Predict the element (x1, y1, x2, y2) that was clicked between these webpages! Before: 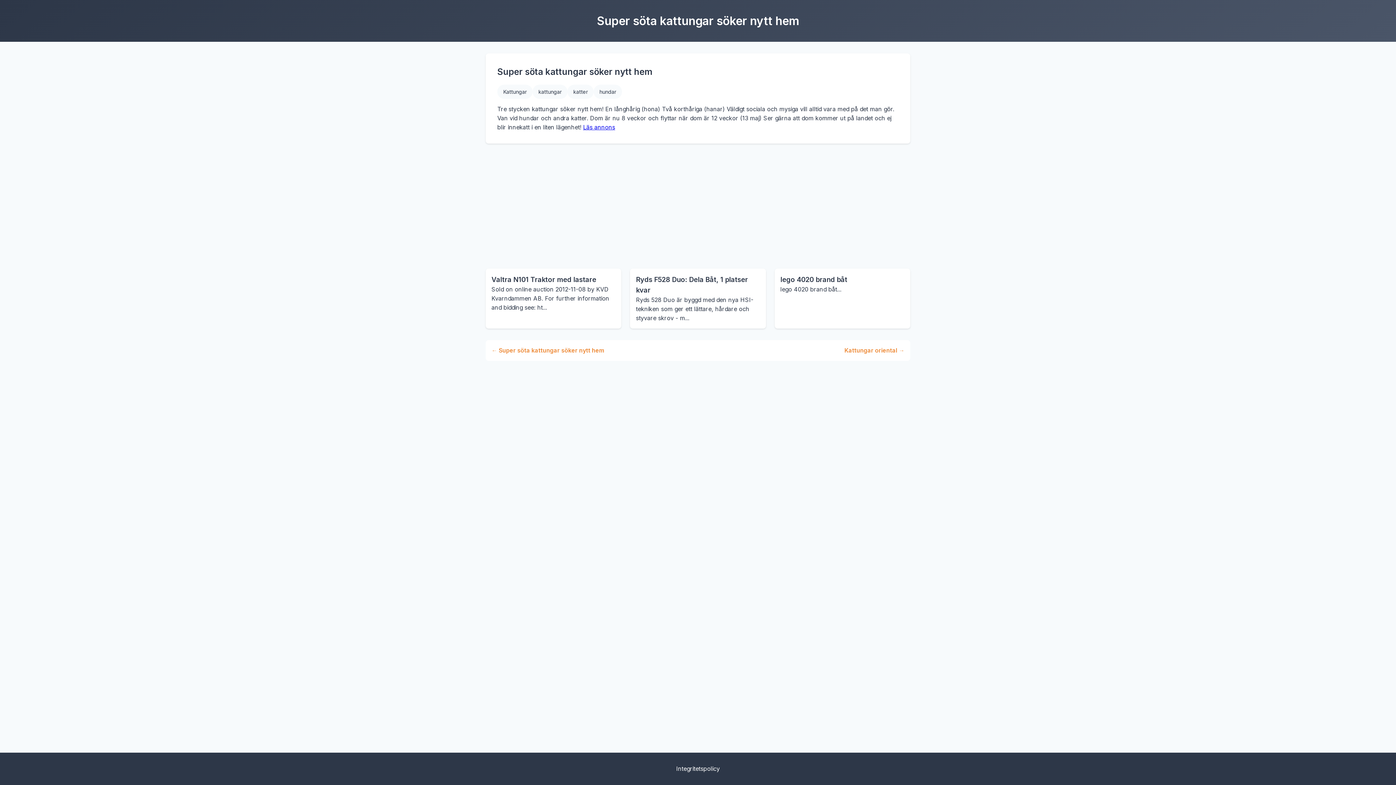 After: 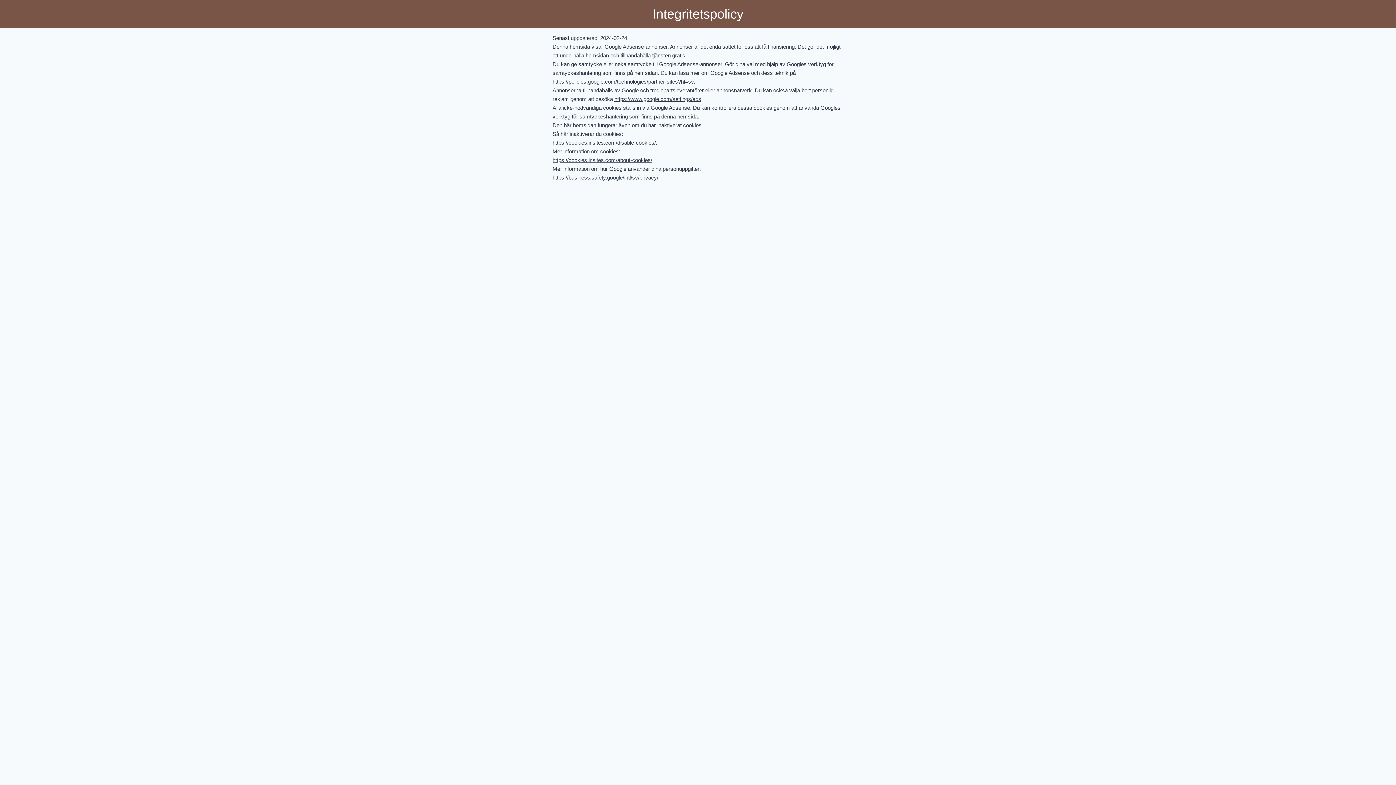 Action: bbox: (676, 765, 720, 772) label: Integritetspolicy